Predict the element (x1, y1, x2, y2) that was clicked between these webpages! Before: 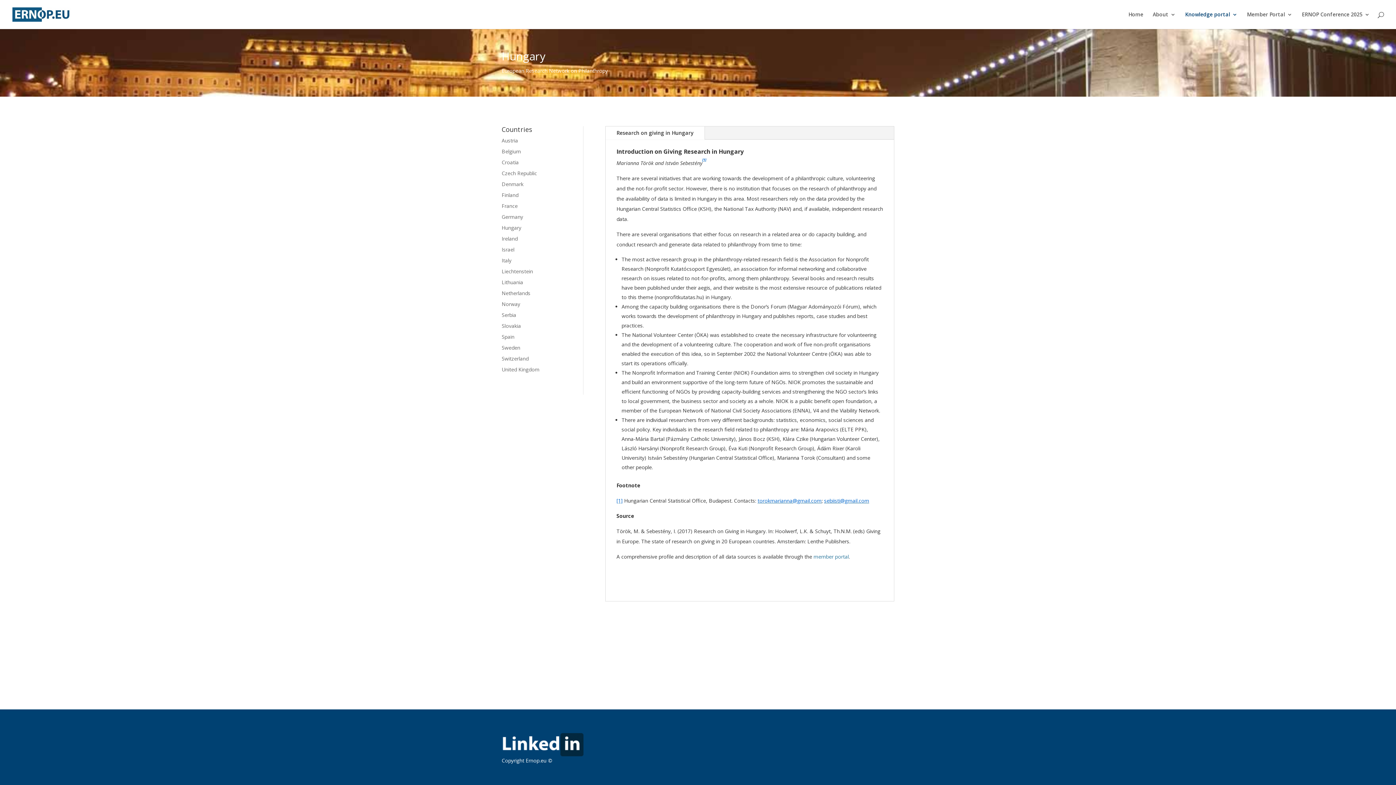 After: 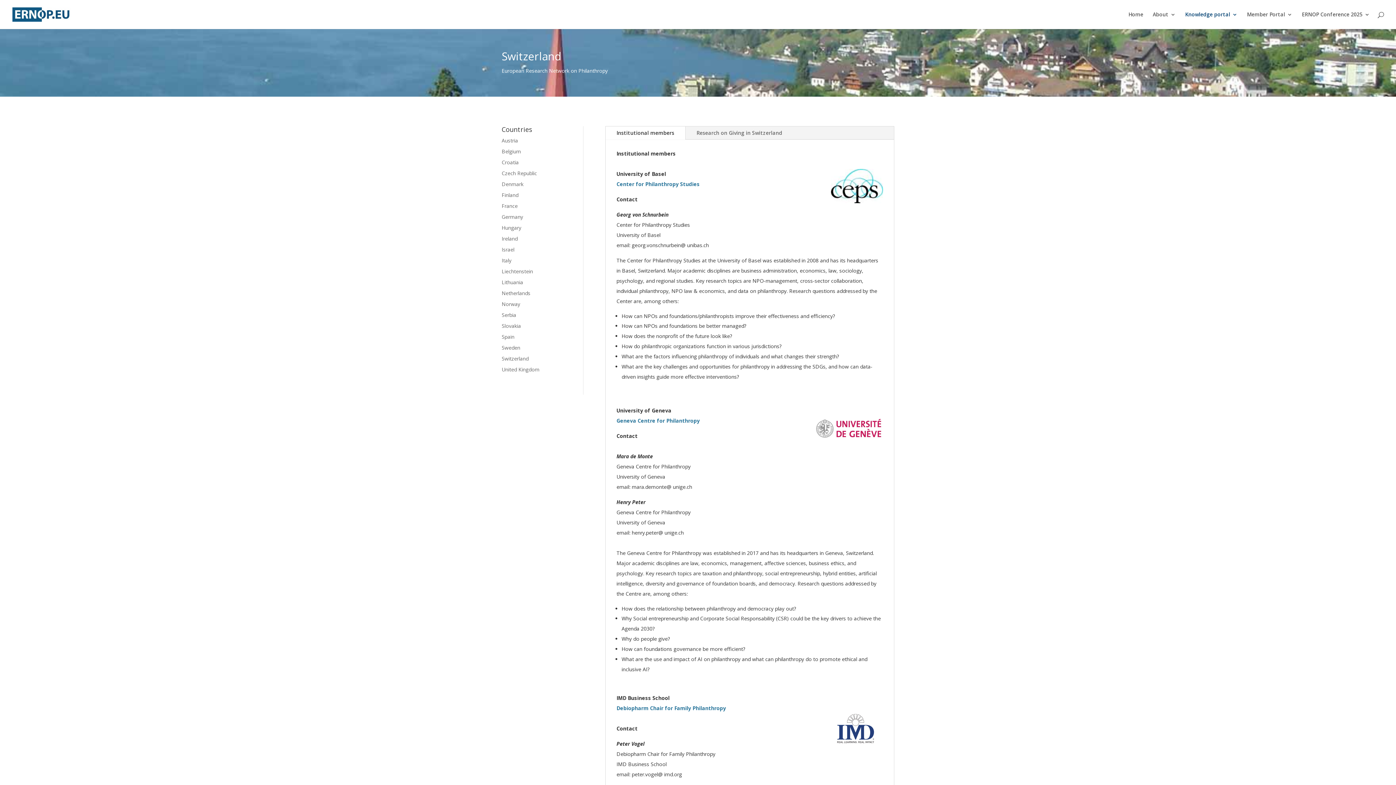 Action: bbox: (501, 355, 528, 362) label: Switzerland